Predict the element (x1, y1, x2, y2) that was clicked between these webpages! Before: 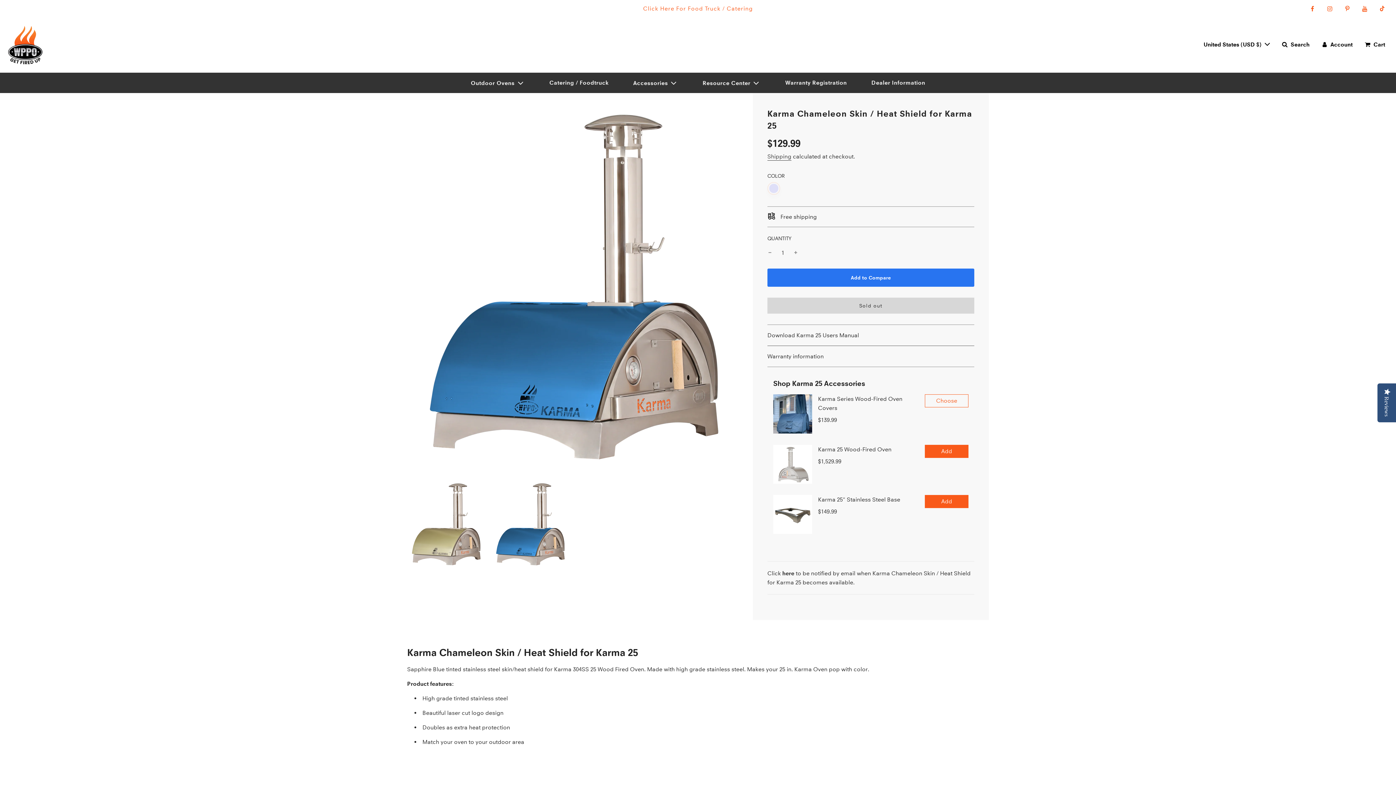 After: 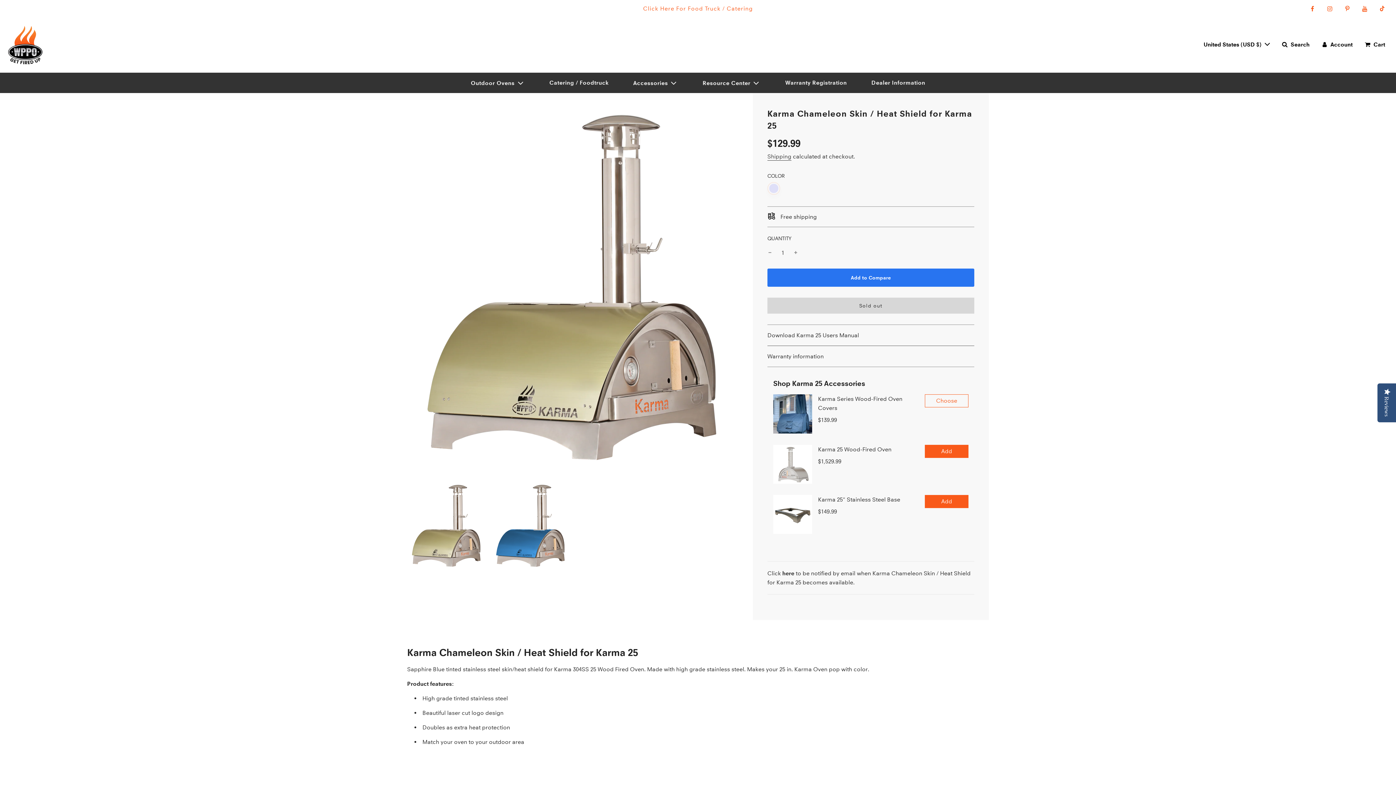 Action: bbox: (407, 478, 485, 568)